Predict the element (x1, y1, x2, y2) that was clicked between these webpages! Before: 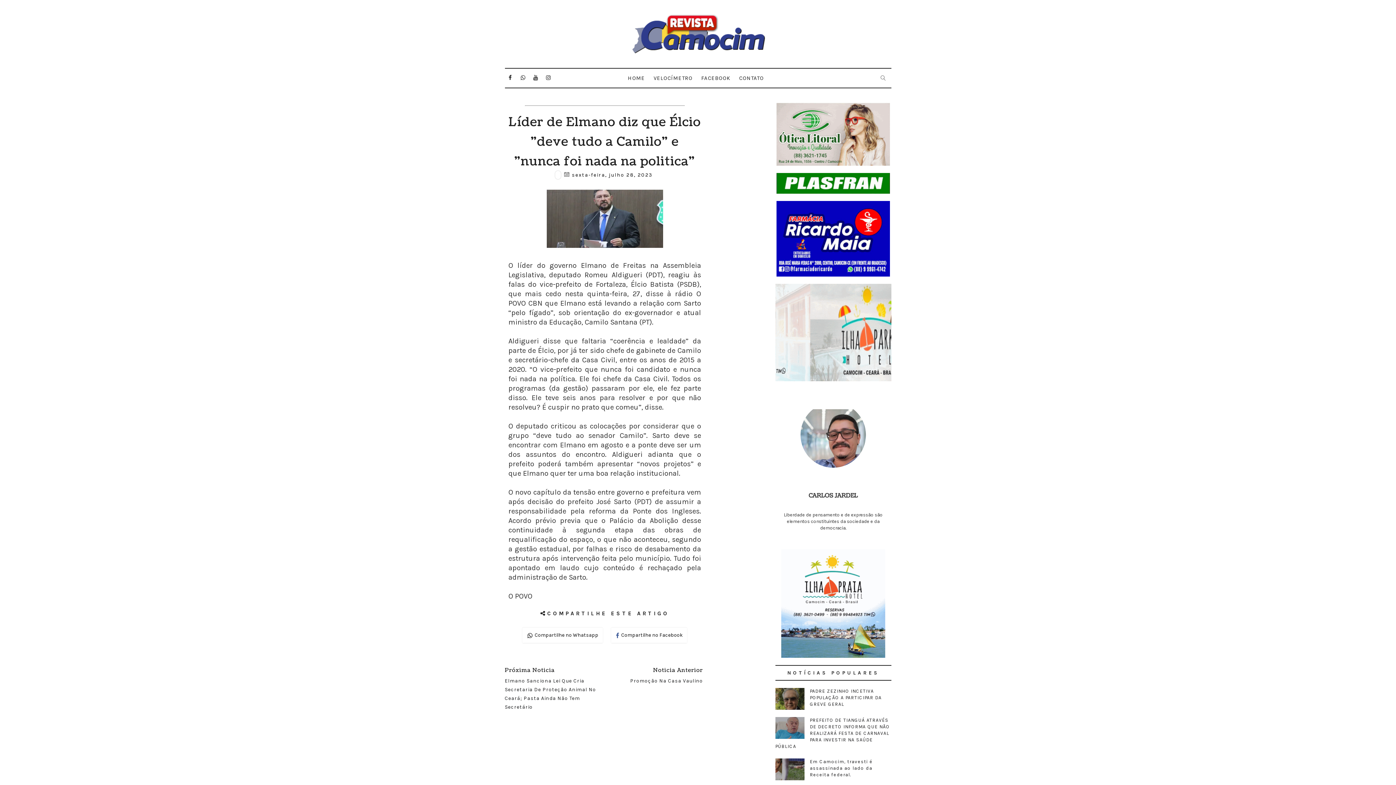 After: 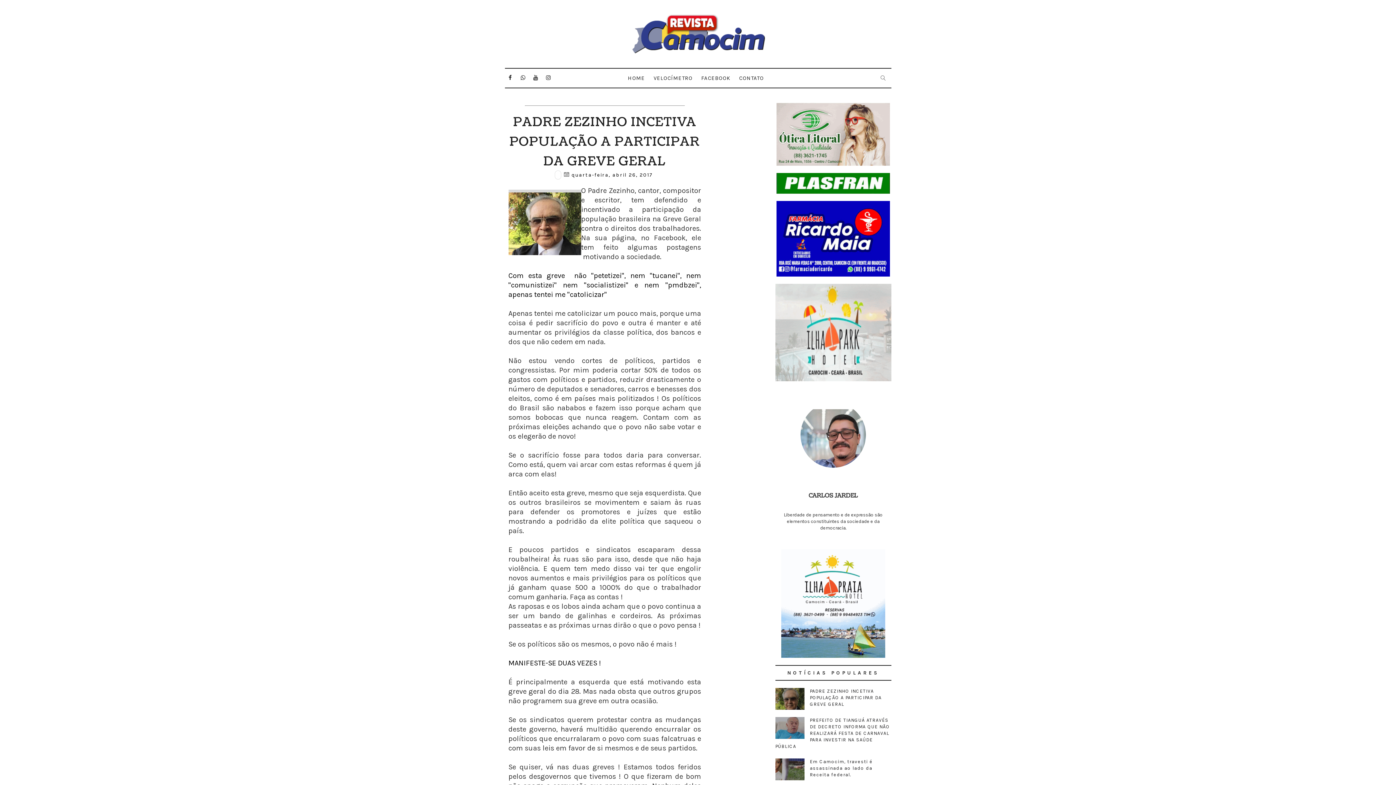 Action: label: PADRE ZEZINHO INCETIVA POPULAÇÃO A PARTICIPAR DA GREVE GERAL bbox: (810, 688, 881, 707)